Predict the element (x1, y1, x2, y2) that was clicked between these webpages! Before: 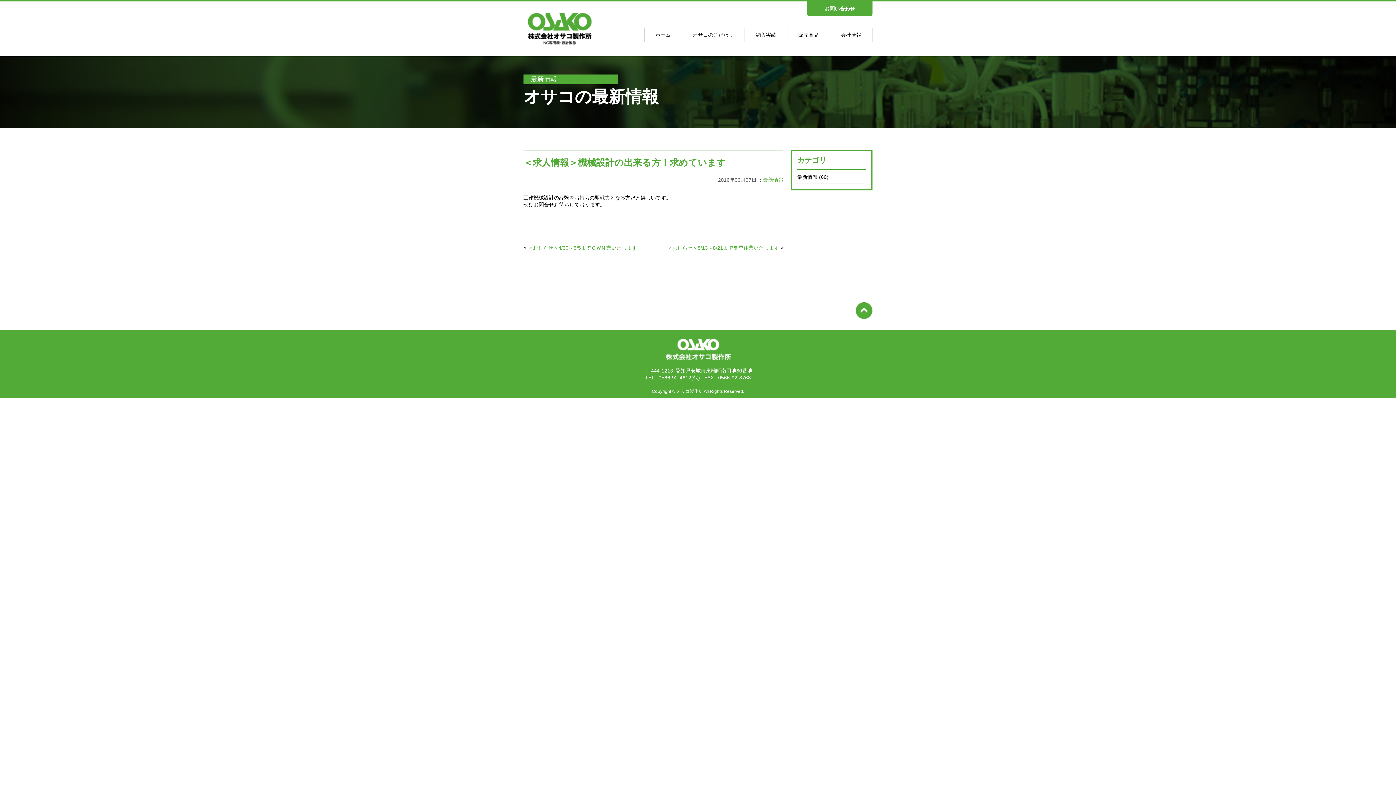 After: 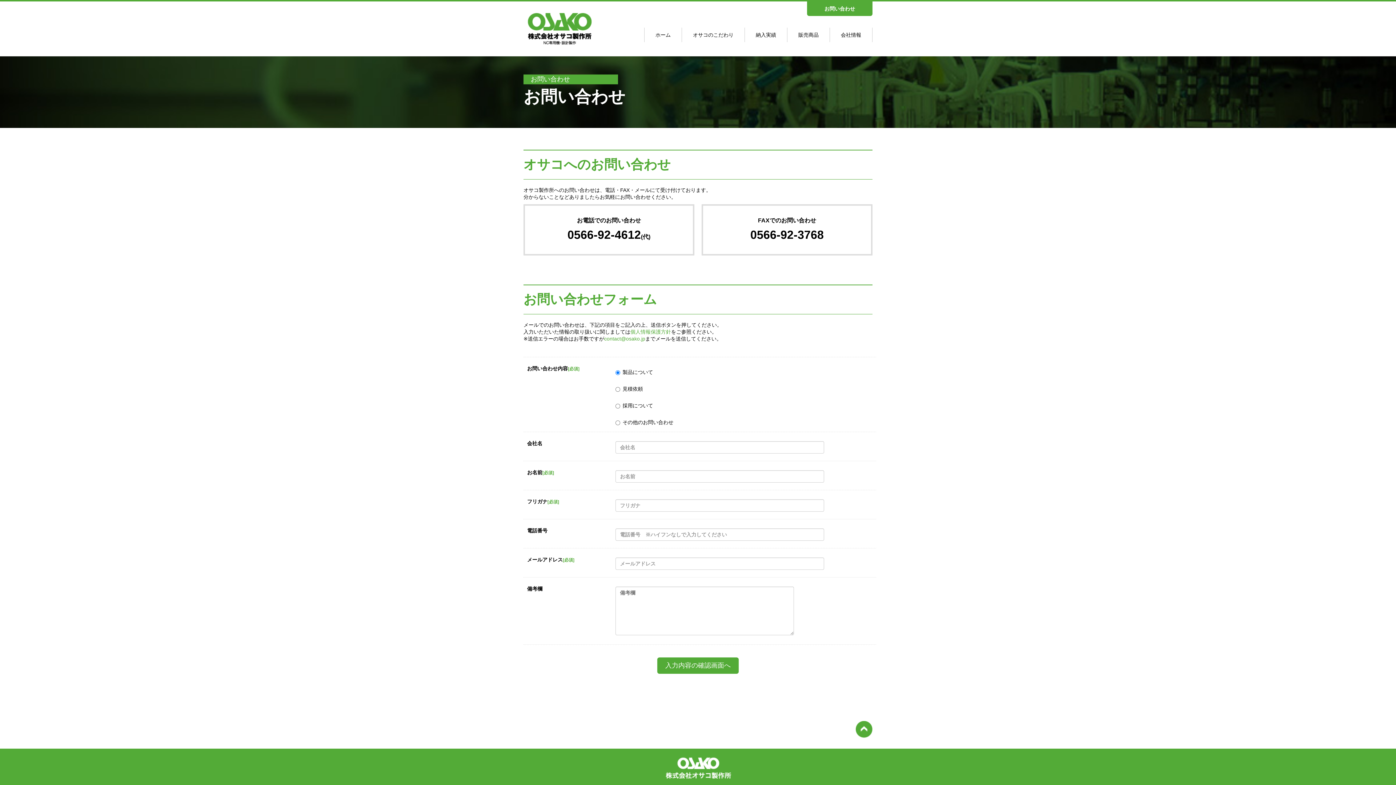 Action: bbox: (807, 1, 872, 16) label: お問い合わせ